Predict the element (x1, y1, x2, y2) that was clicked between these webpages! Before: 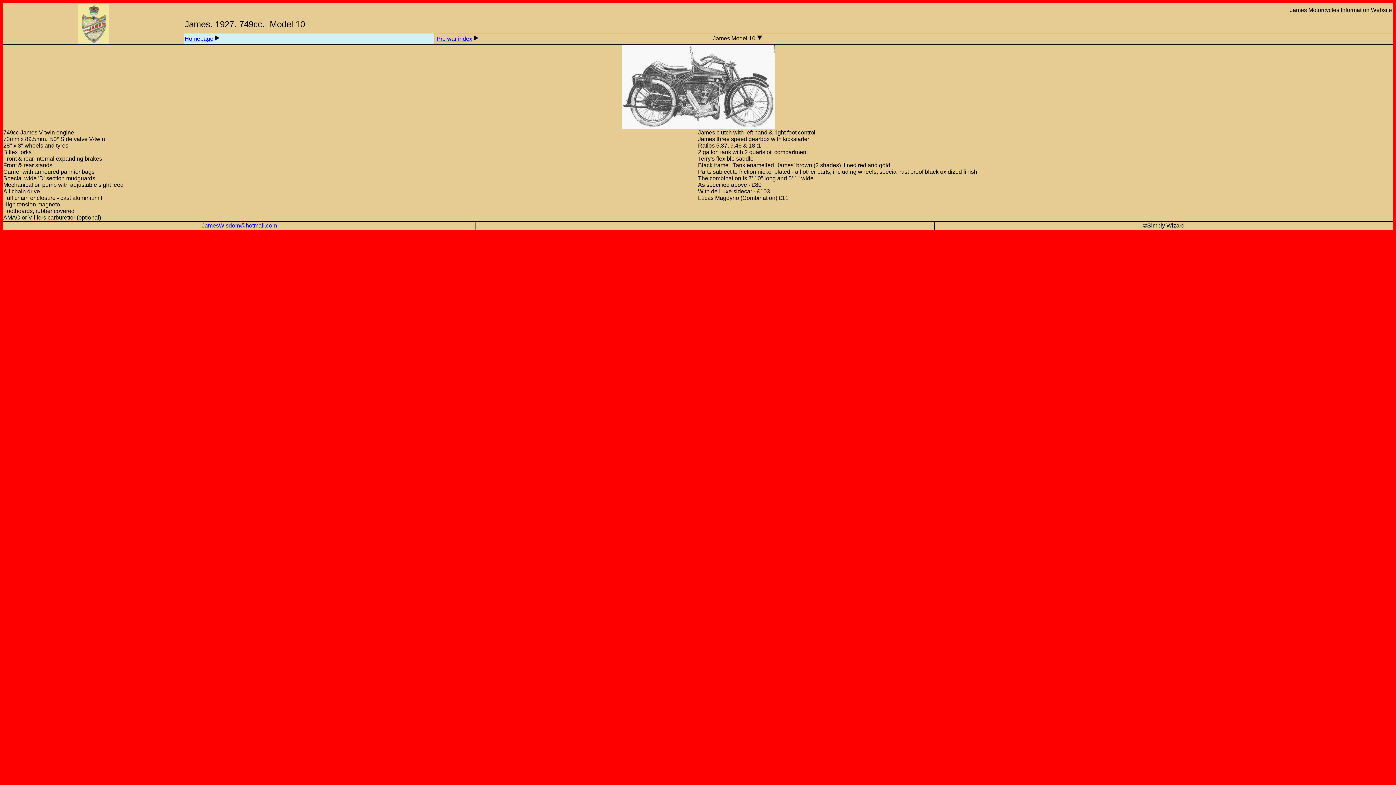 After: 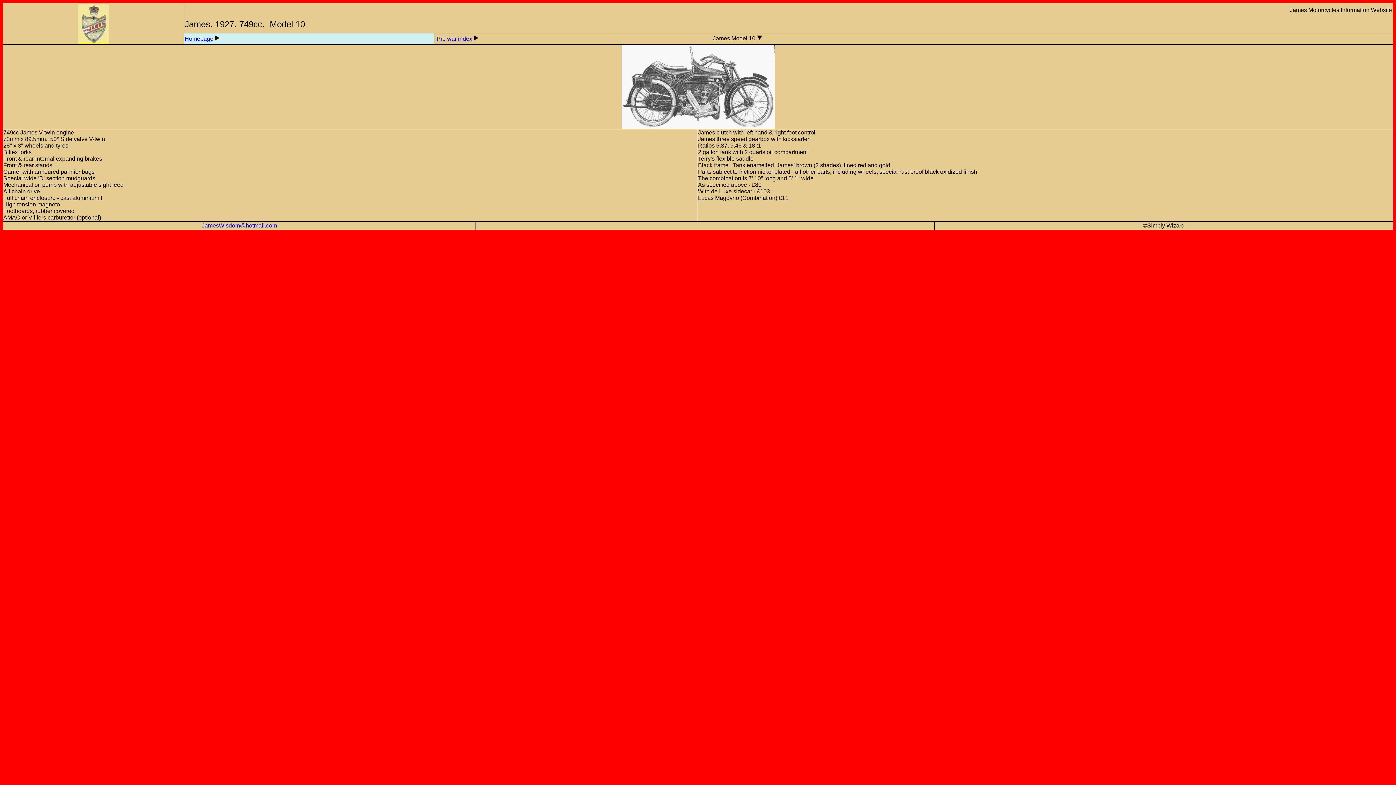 Action: label: JamesWisdom@hotmail.com bbox: (201, 222, 277, 228)